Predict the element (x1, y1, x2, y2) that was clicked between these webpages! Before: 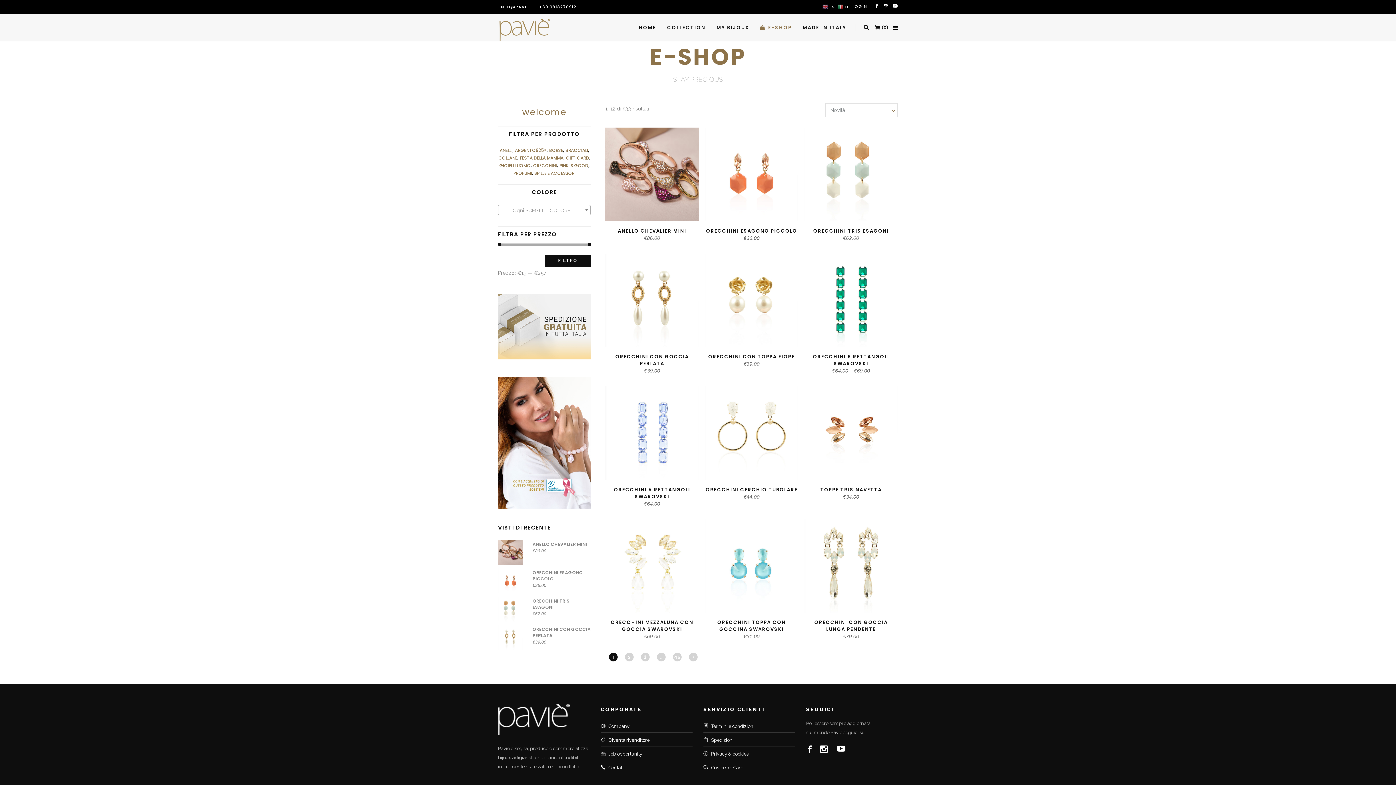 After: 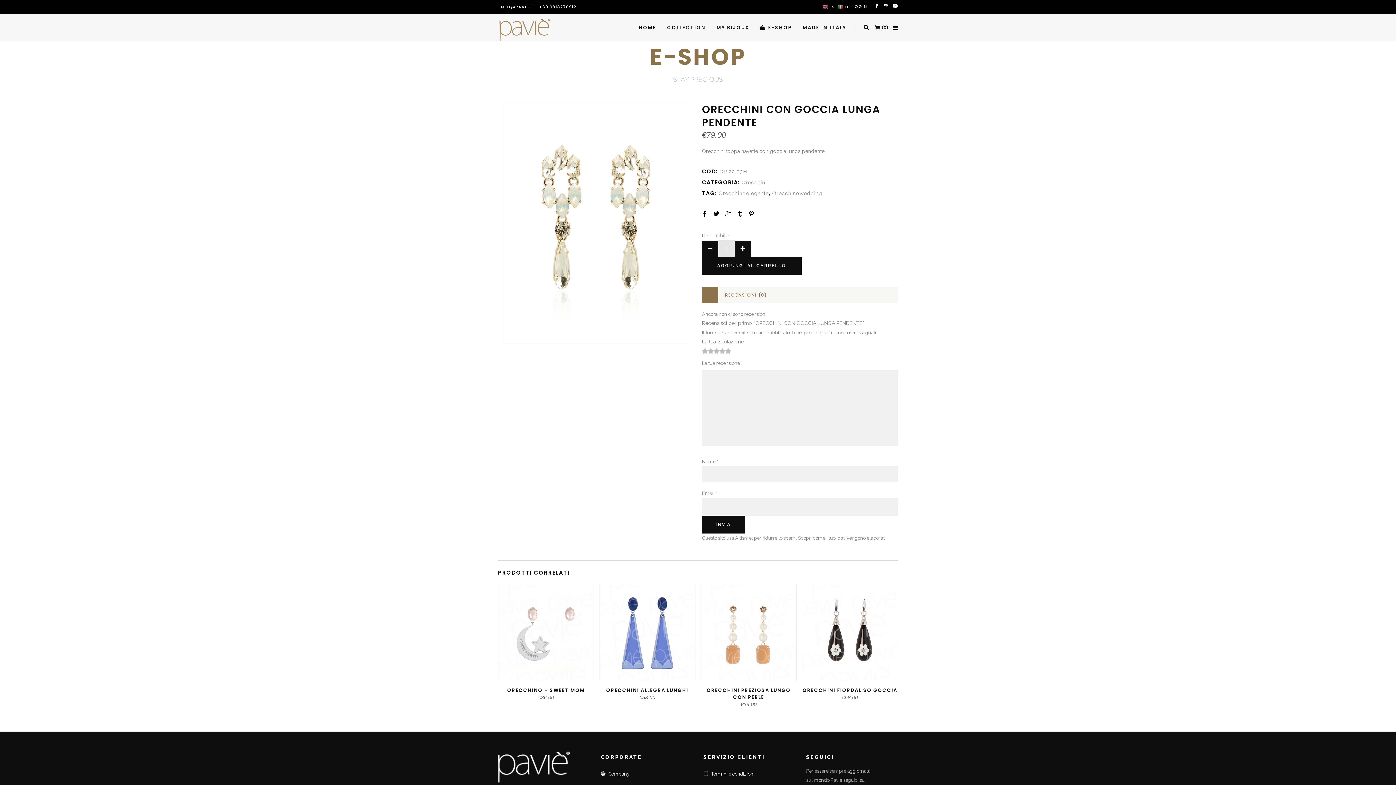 Action: bbox: (804, 519, 898, 613)